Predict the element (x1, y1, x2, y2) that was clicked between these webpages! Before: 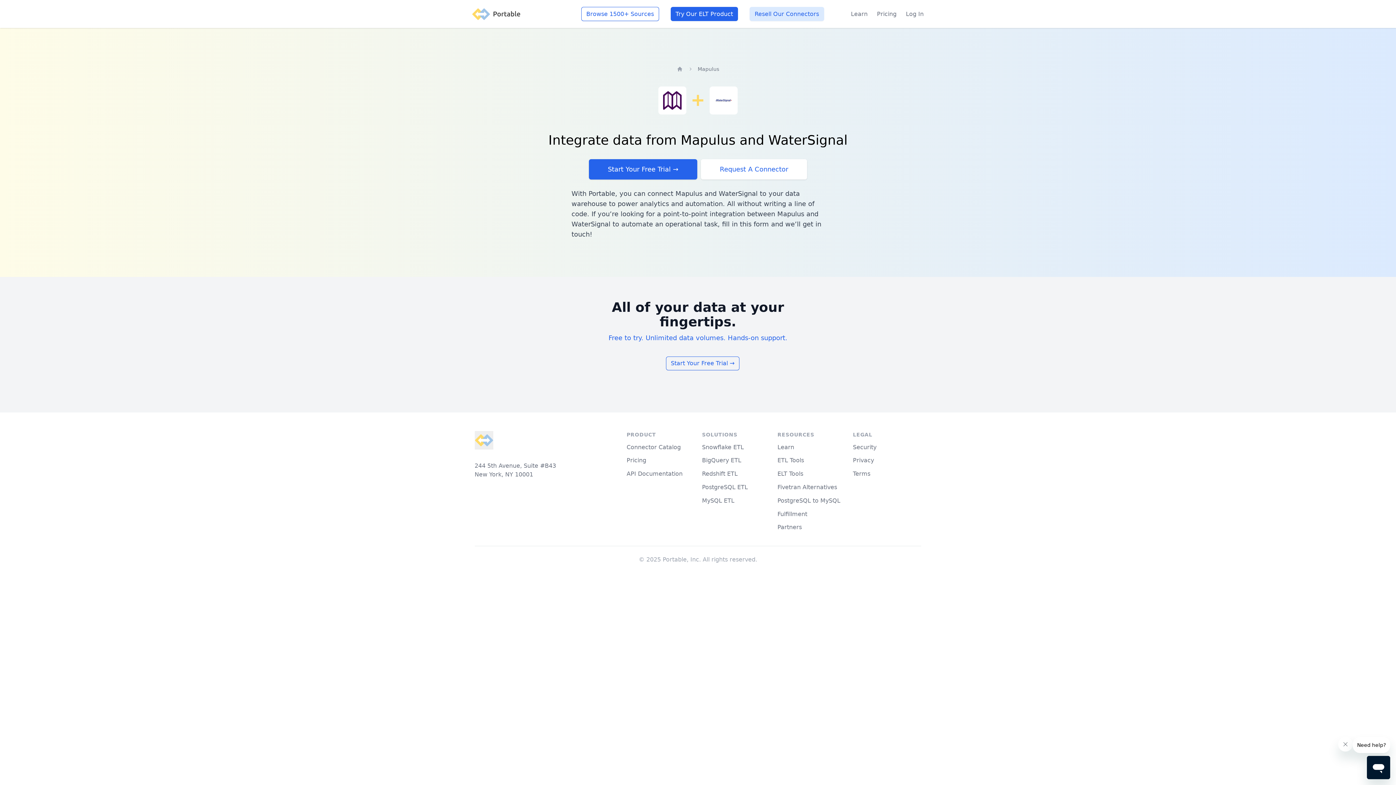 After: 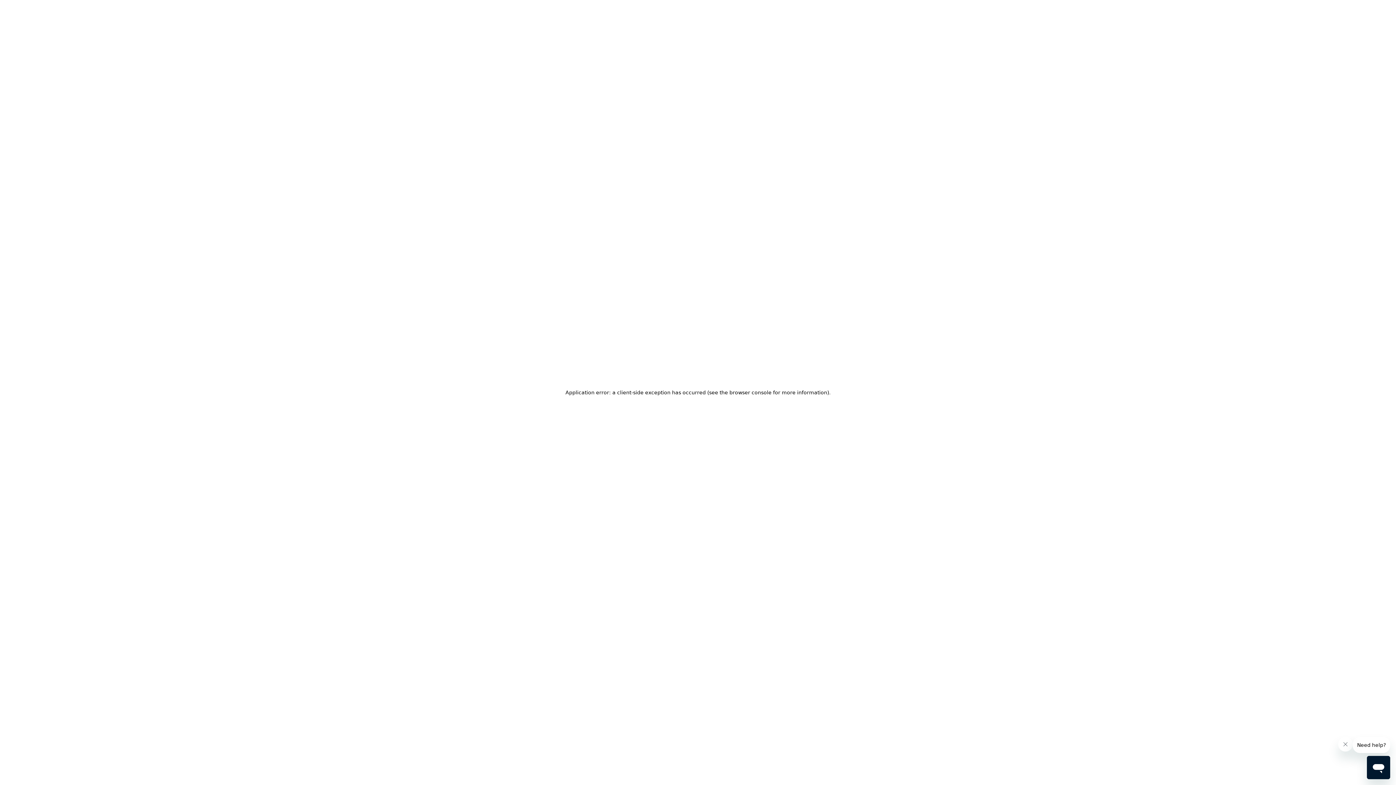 Action: bbox: (702, 443, 744, 450) label: Snowflake ETL